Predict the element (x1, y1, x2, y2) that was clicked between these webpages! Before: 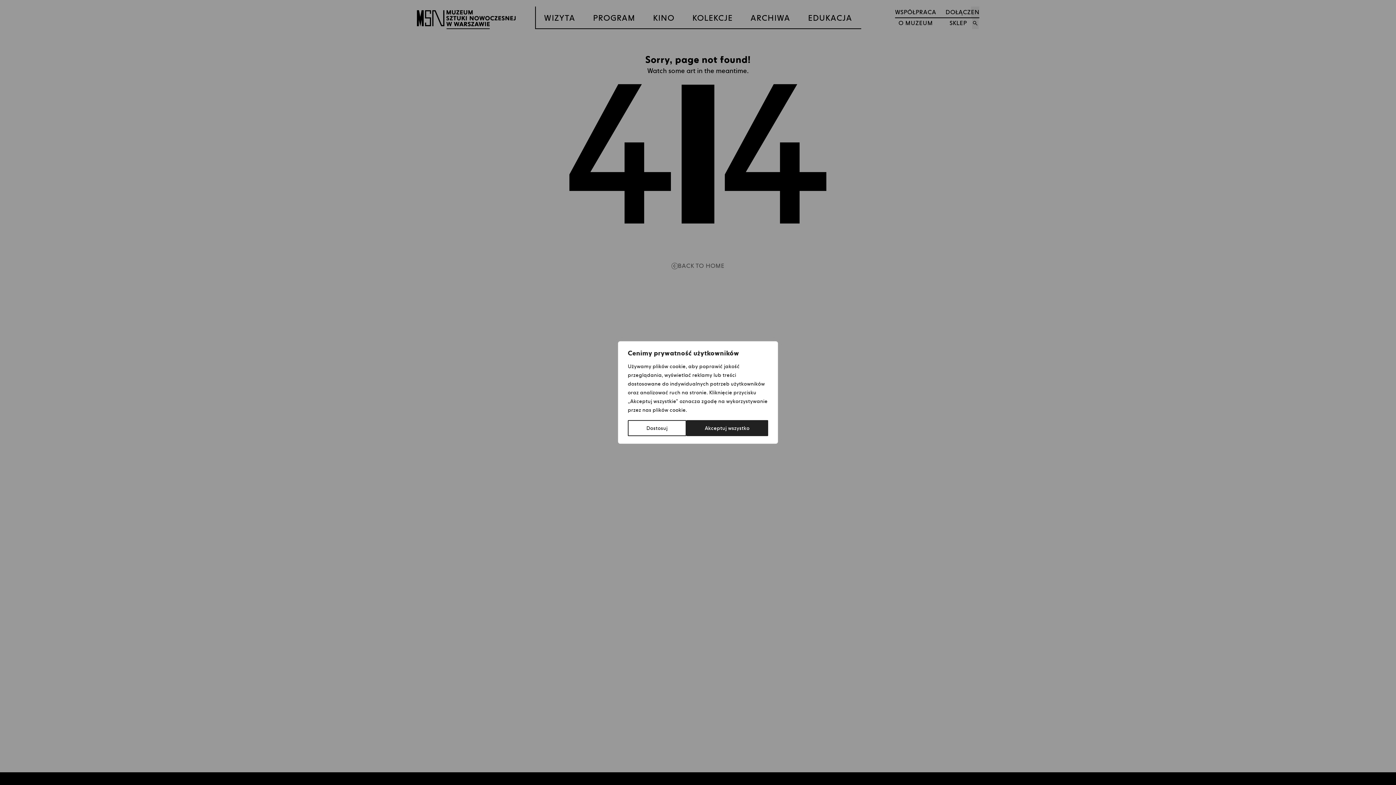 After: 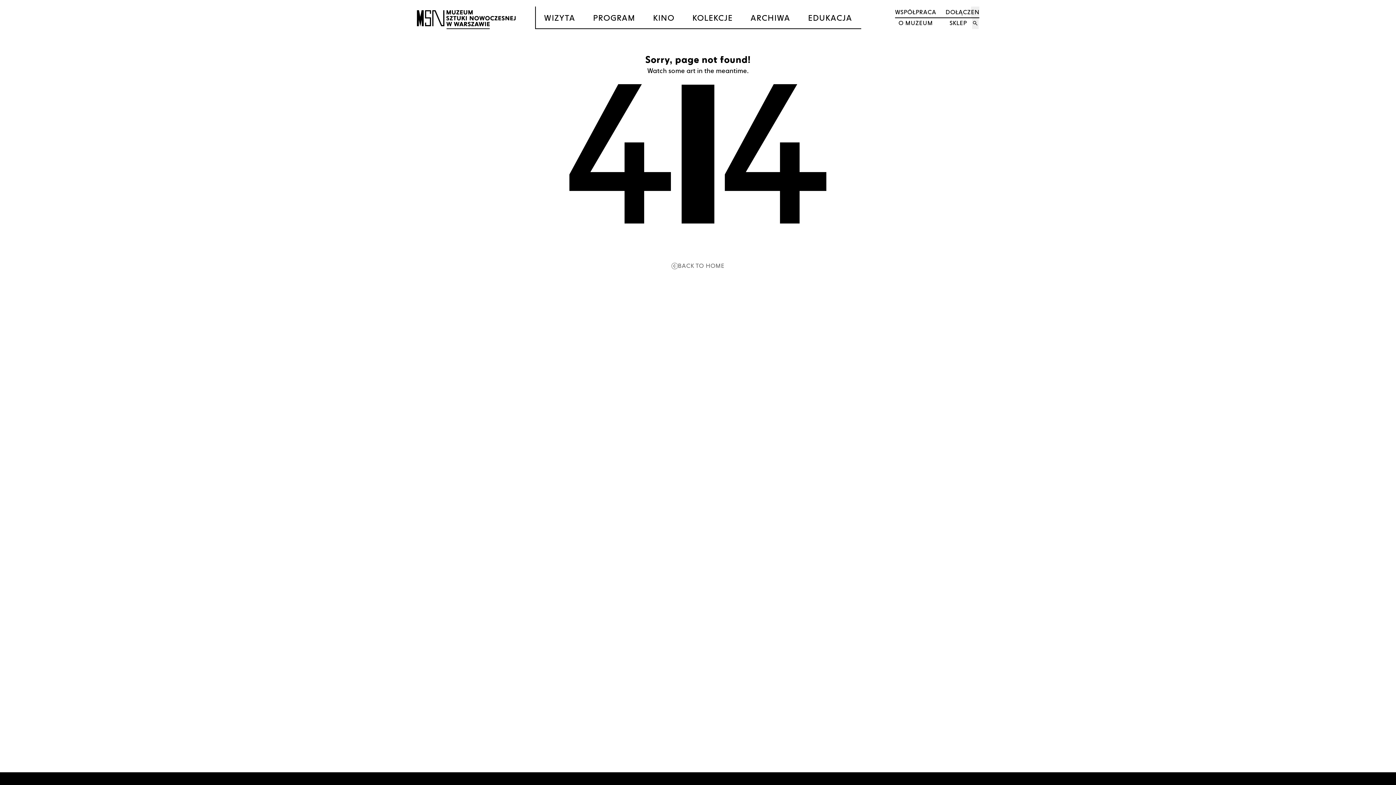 Action: label: Akceptuj wszystko bbox: (686, 420, 768, 436)